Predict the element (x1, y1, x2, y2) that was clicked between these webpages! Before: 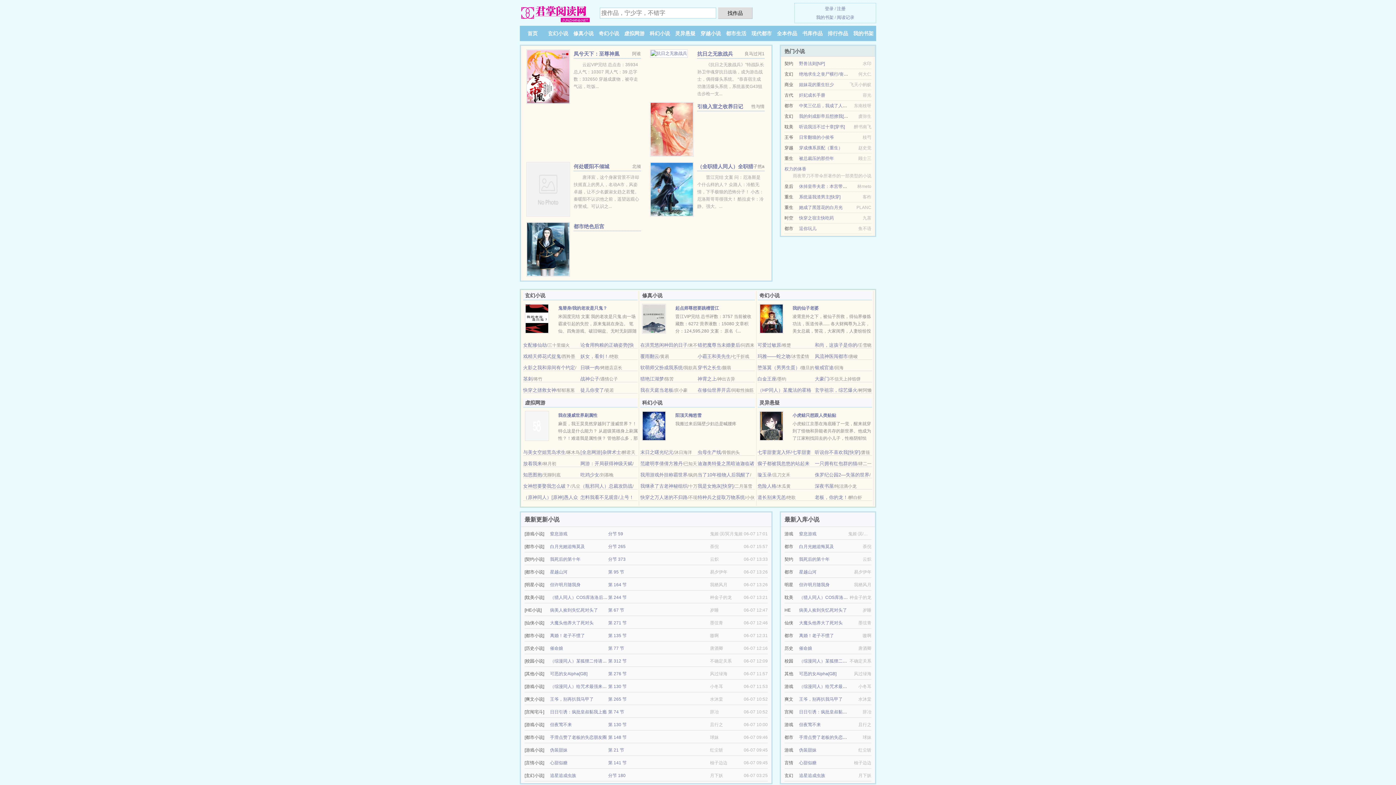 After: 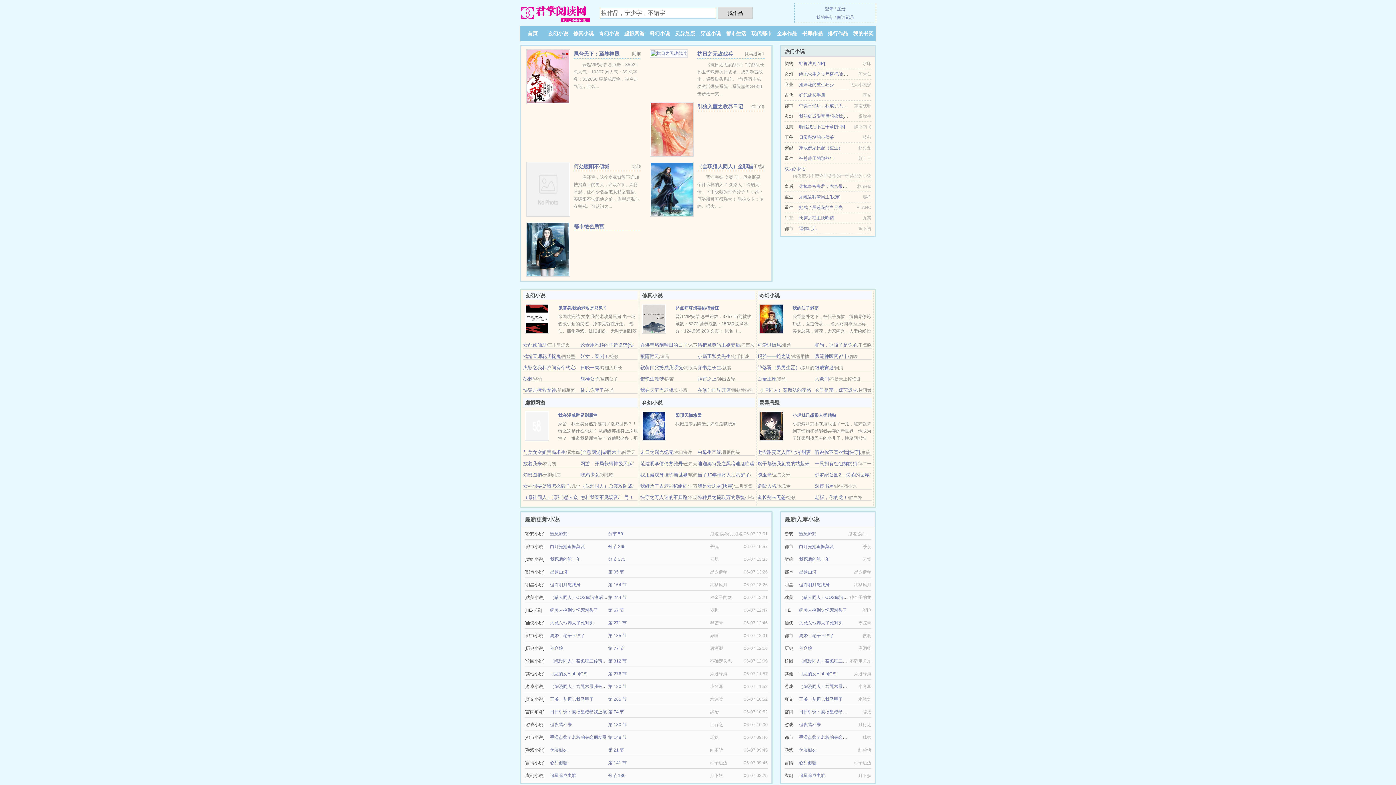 Action: label: 堕落翼（男男生蛋） bbox: (757, 365, 800, 370)